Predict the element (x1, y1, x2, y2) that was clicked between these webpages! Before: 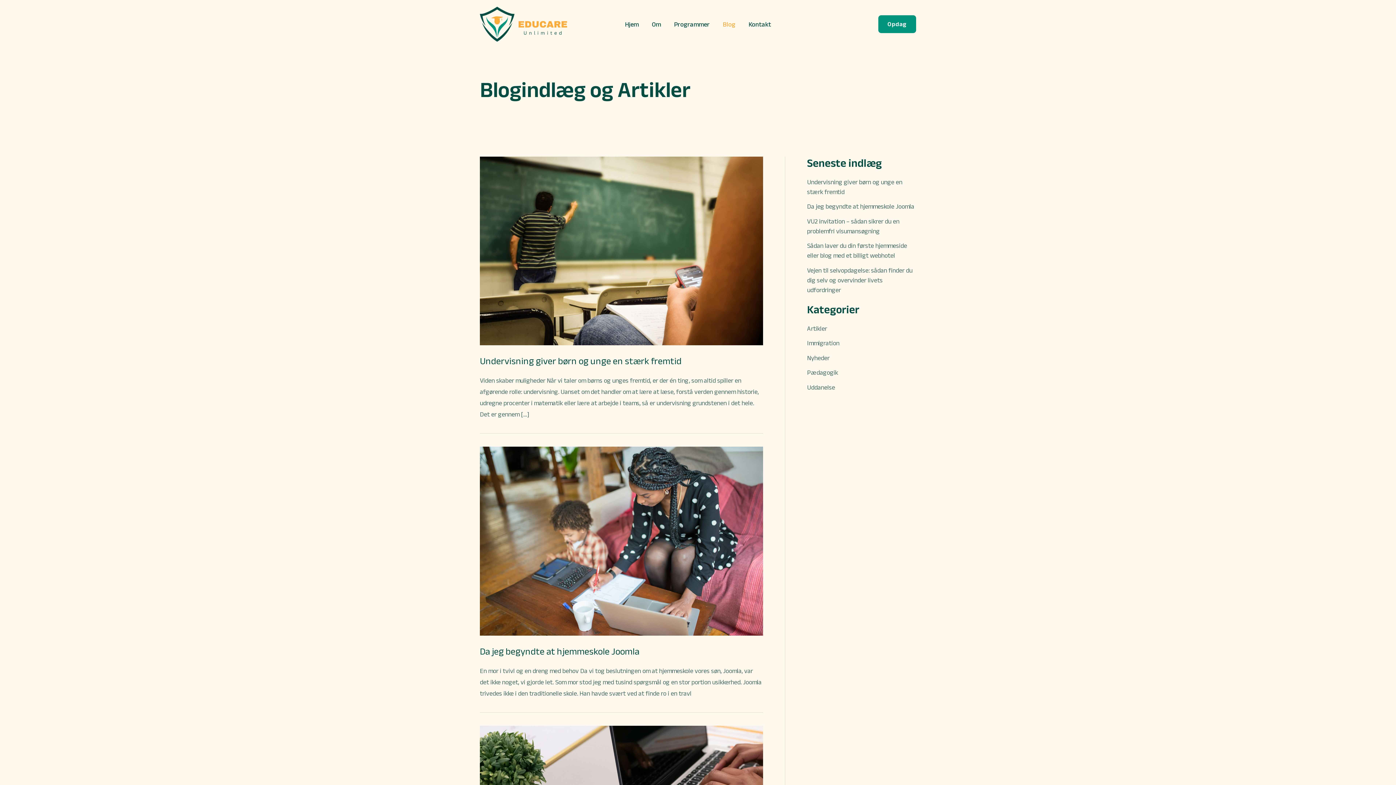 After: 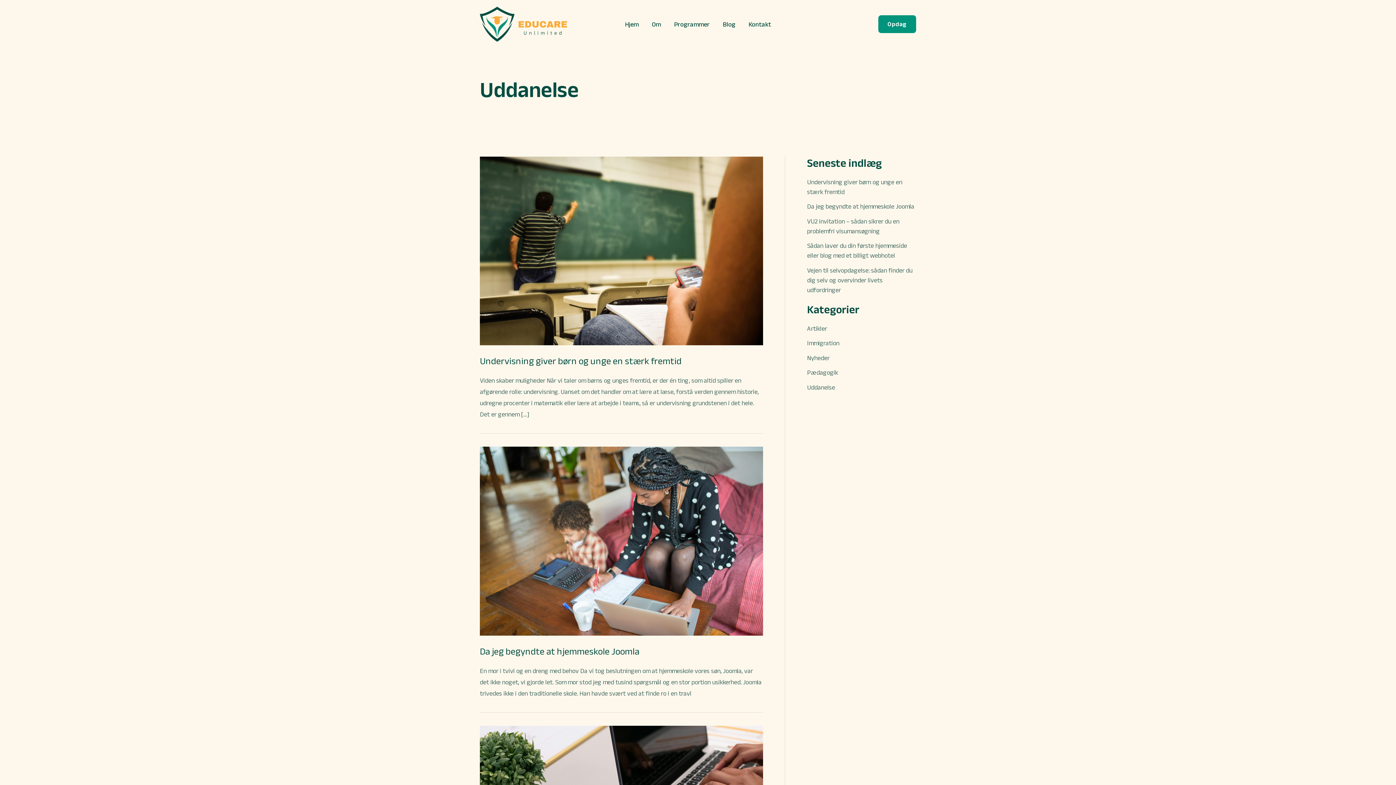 Action: bbox: (807, 383, 835, 391) label: Uddanelse